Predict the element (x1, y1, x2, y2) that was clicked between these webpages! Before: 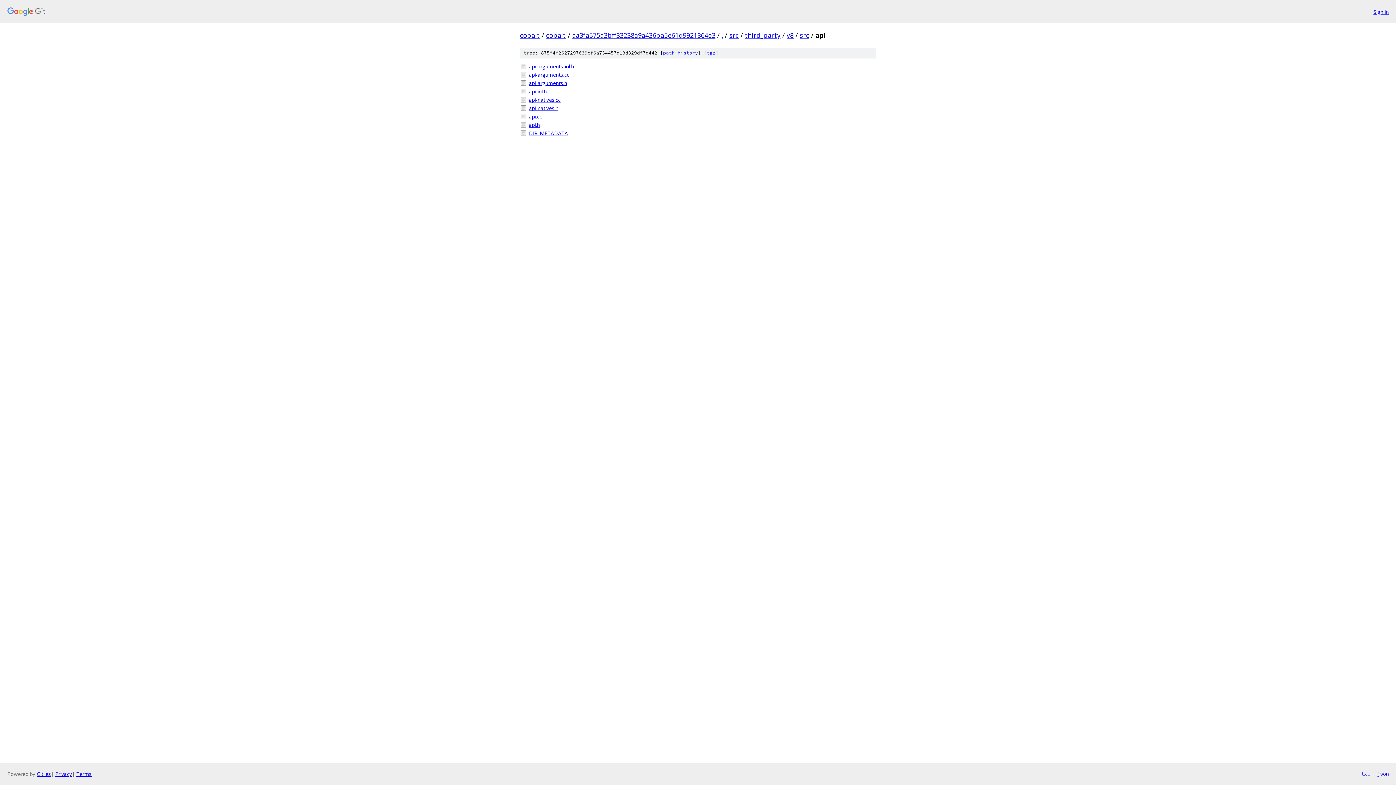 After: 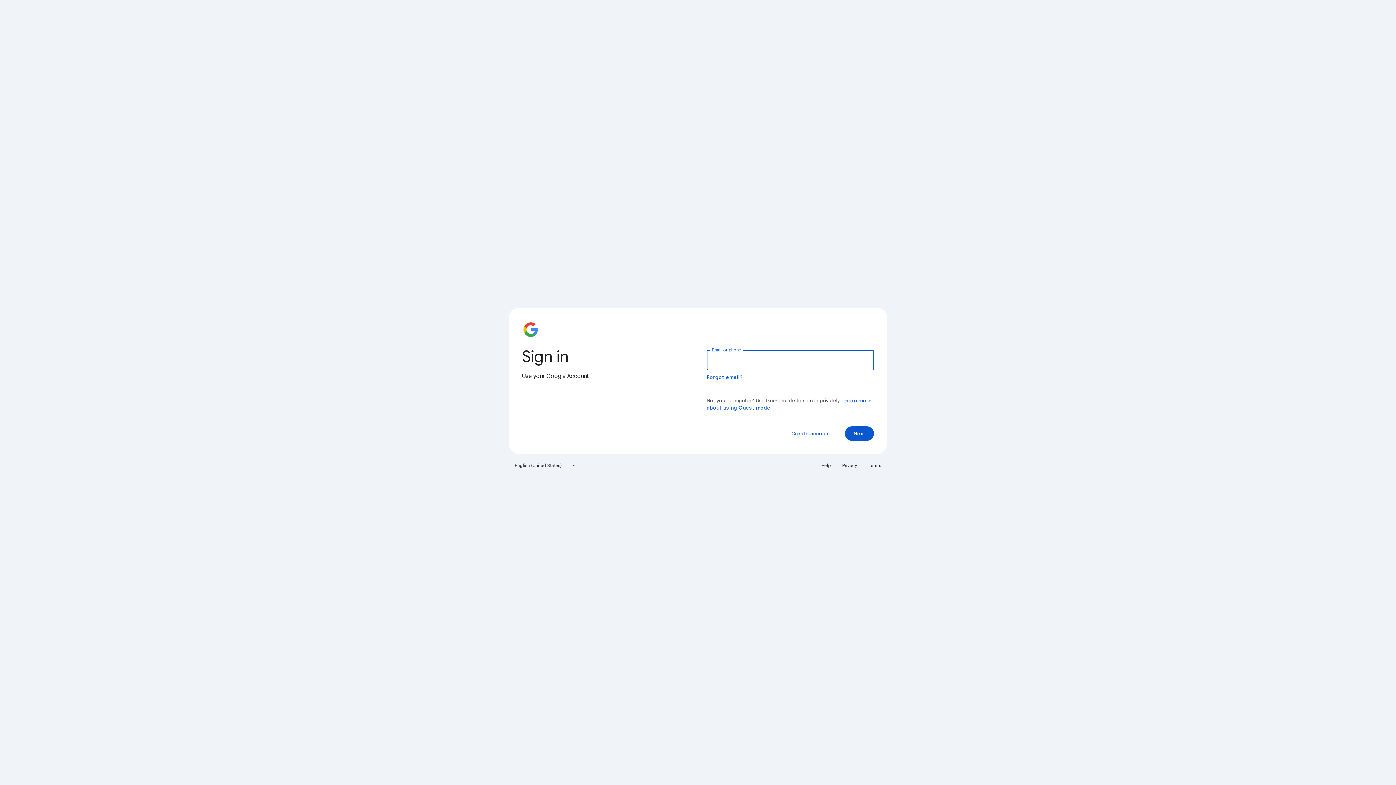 Action: label: Sign in bbox: (1373, 7, 1389, 15)